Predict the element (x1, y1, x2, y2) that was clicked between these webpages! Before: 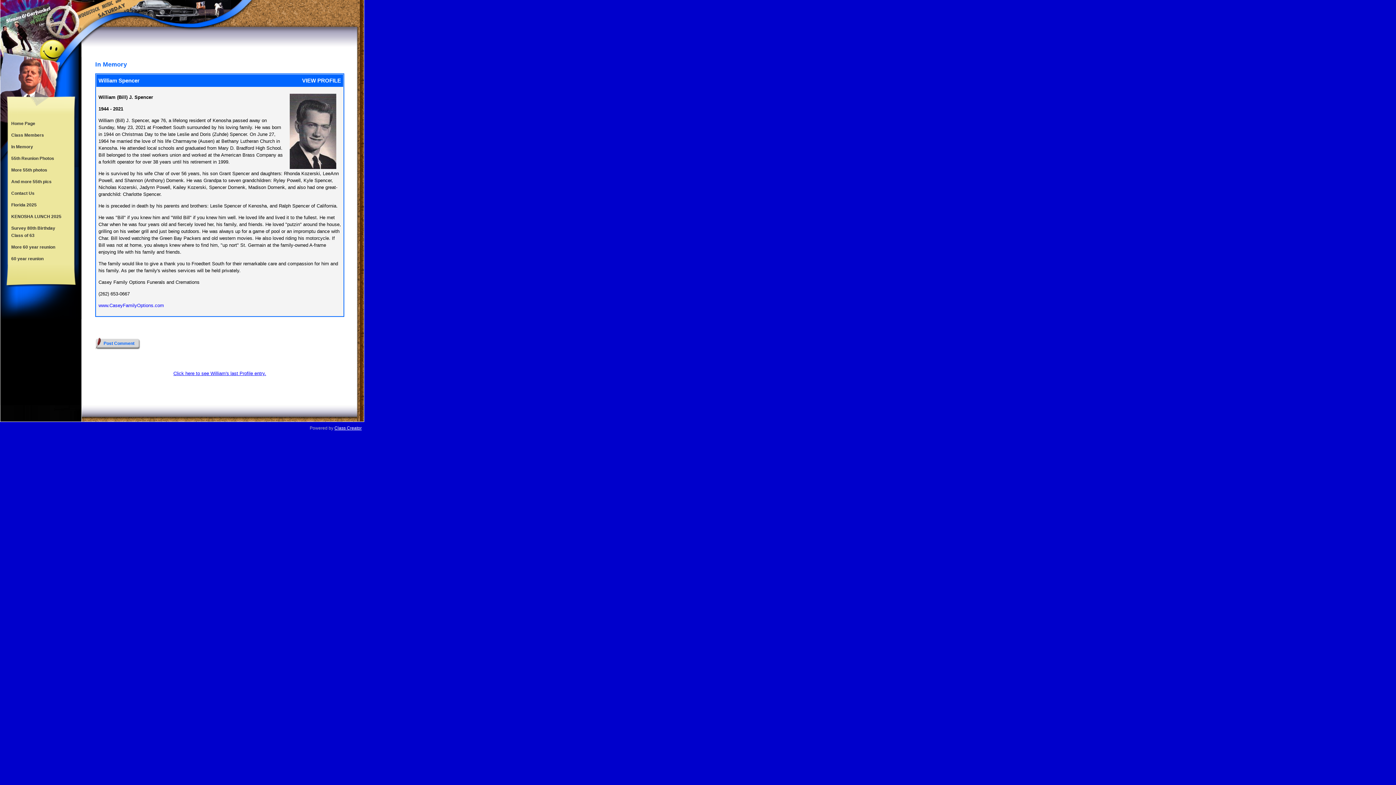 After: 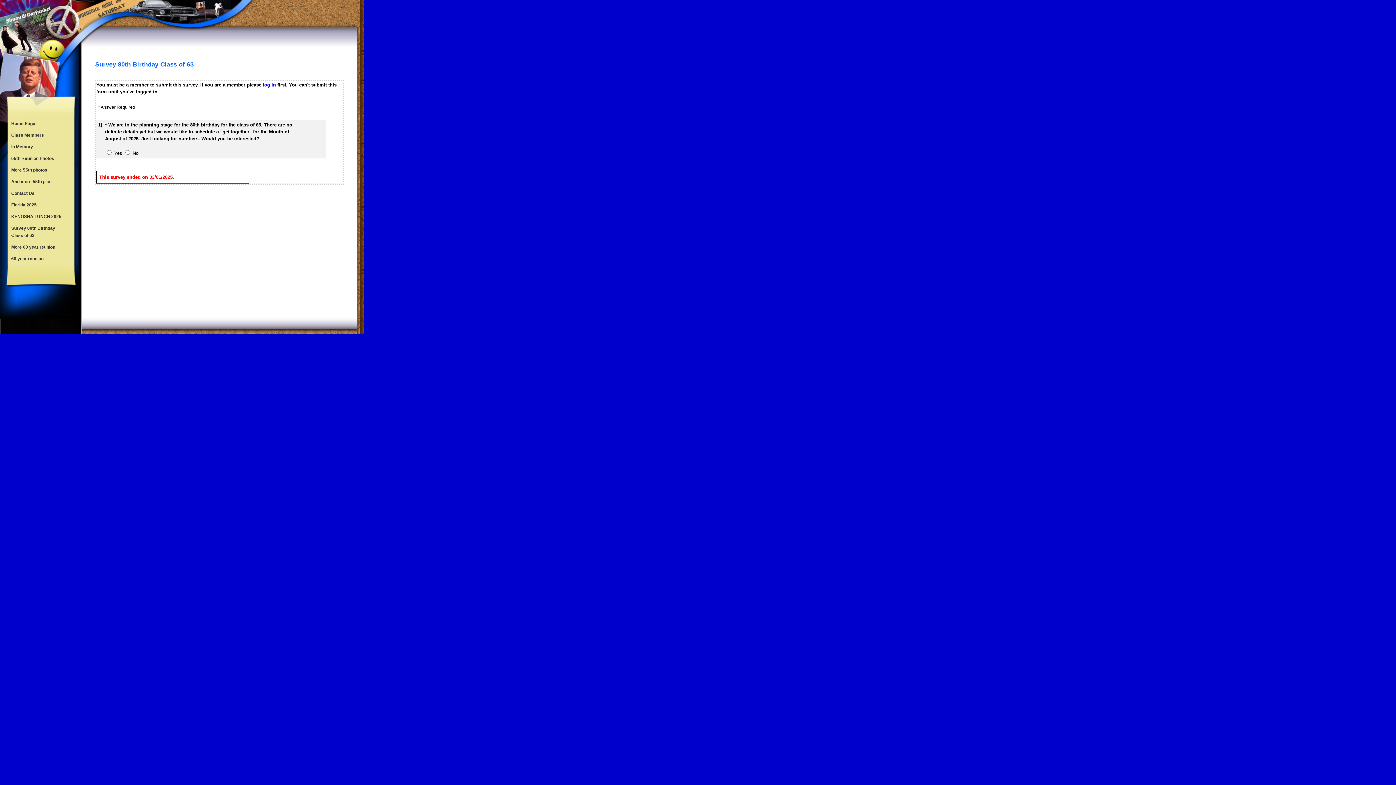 Action: bbox: (7, 222, 73, 241) label: Survey 80th Birthday Class of 63